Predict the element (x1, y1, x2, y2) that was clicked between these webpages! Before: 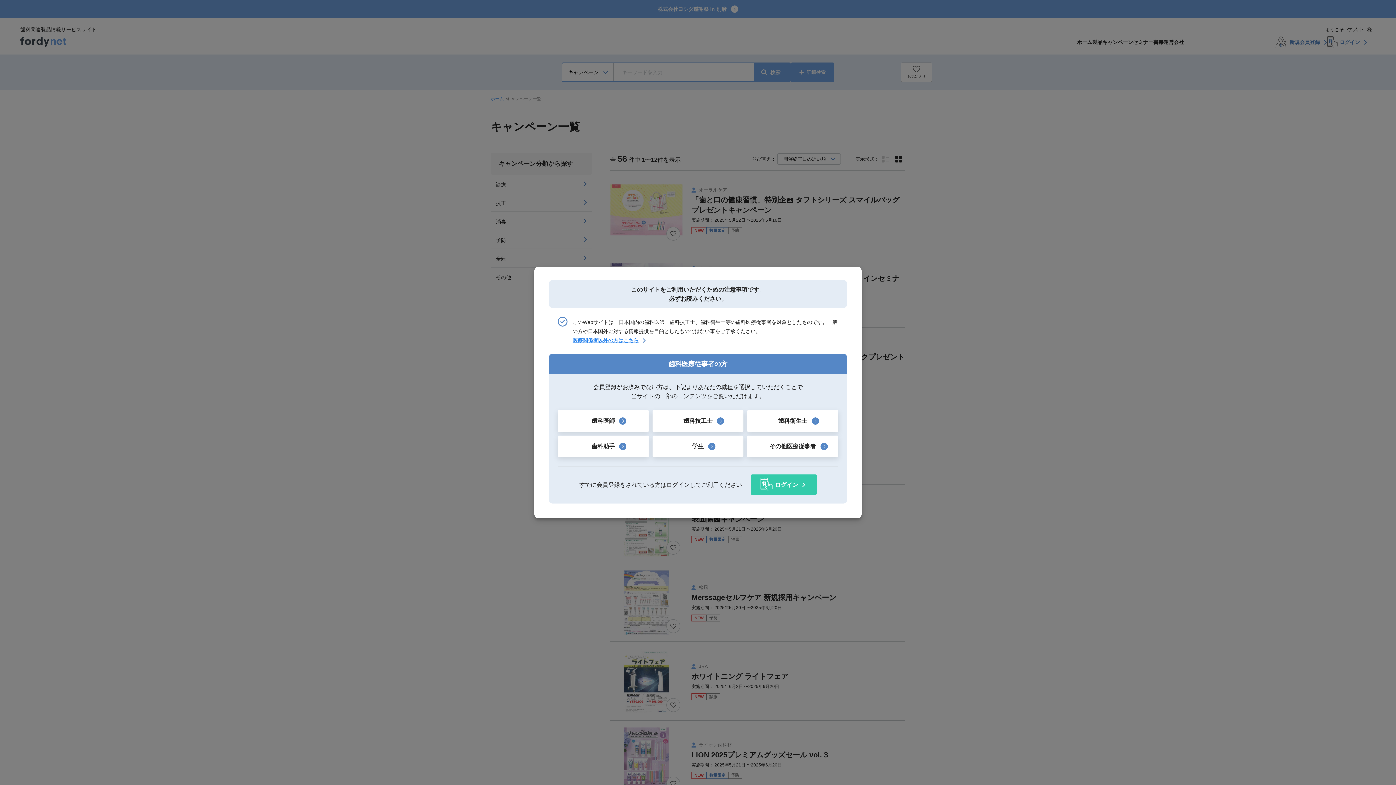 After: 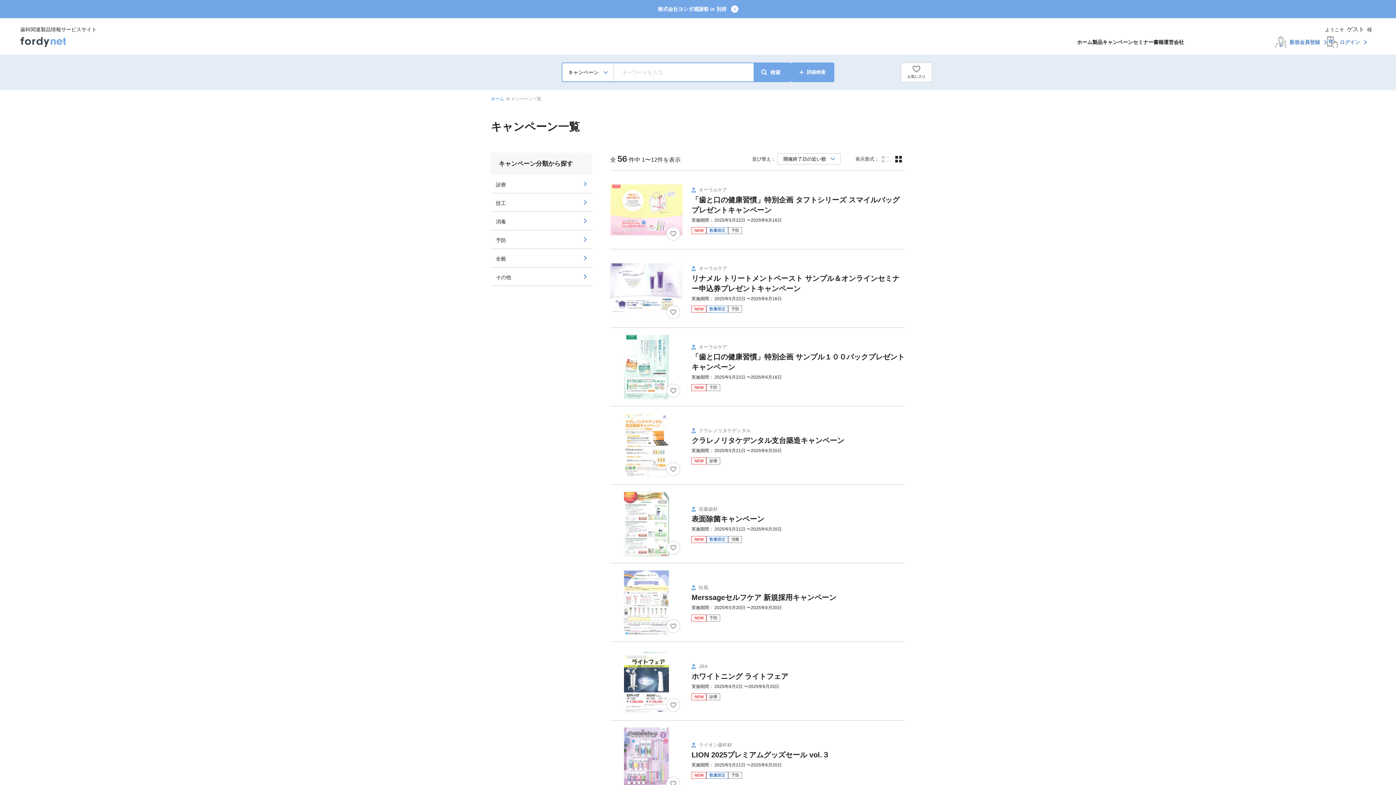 Action: bbox: (557, 410, 648, 432) label: 歯科医師